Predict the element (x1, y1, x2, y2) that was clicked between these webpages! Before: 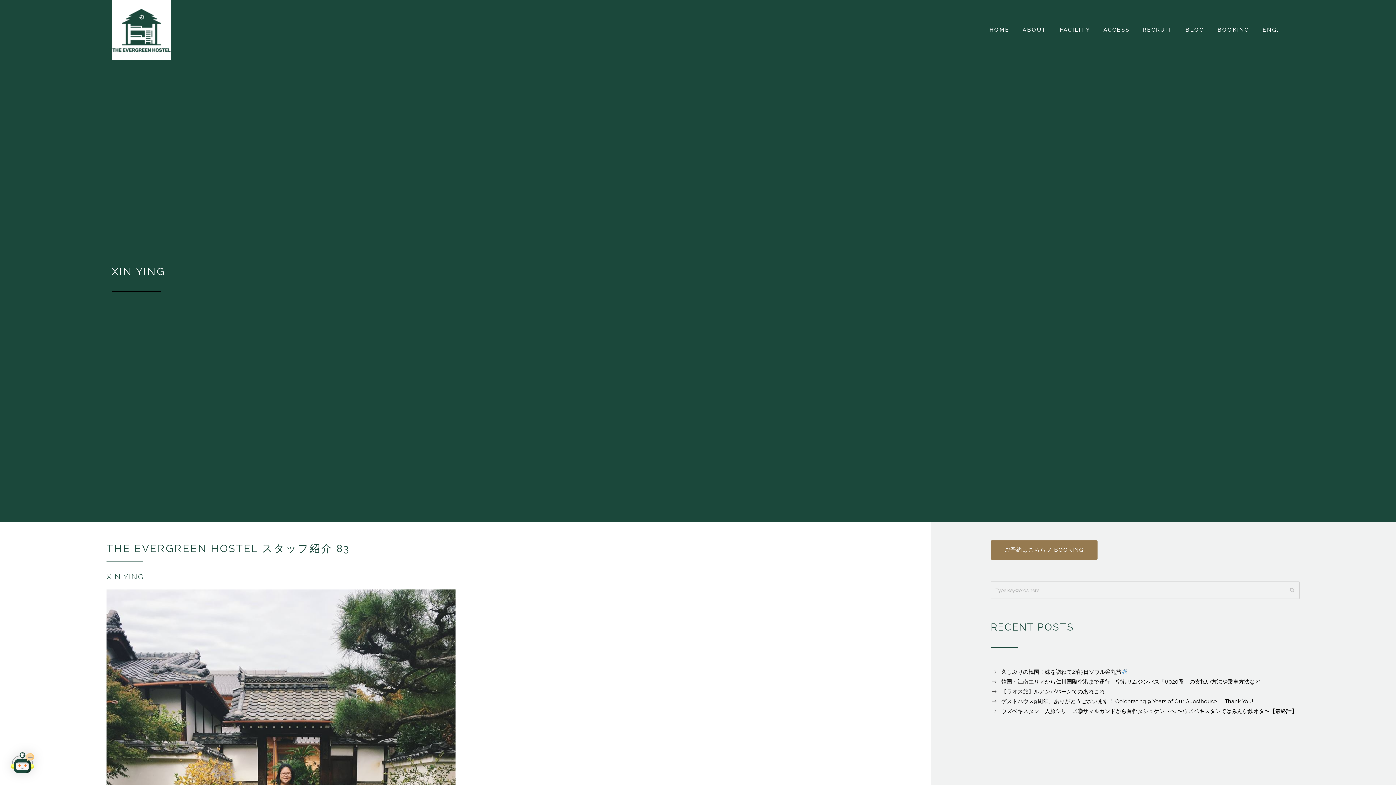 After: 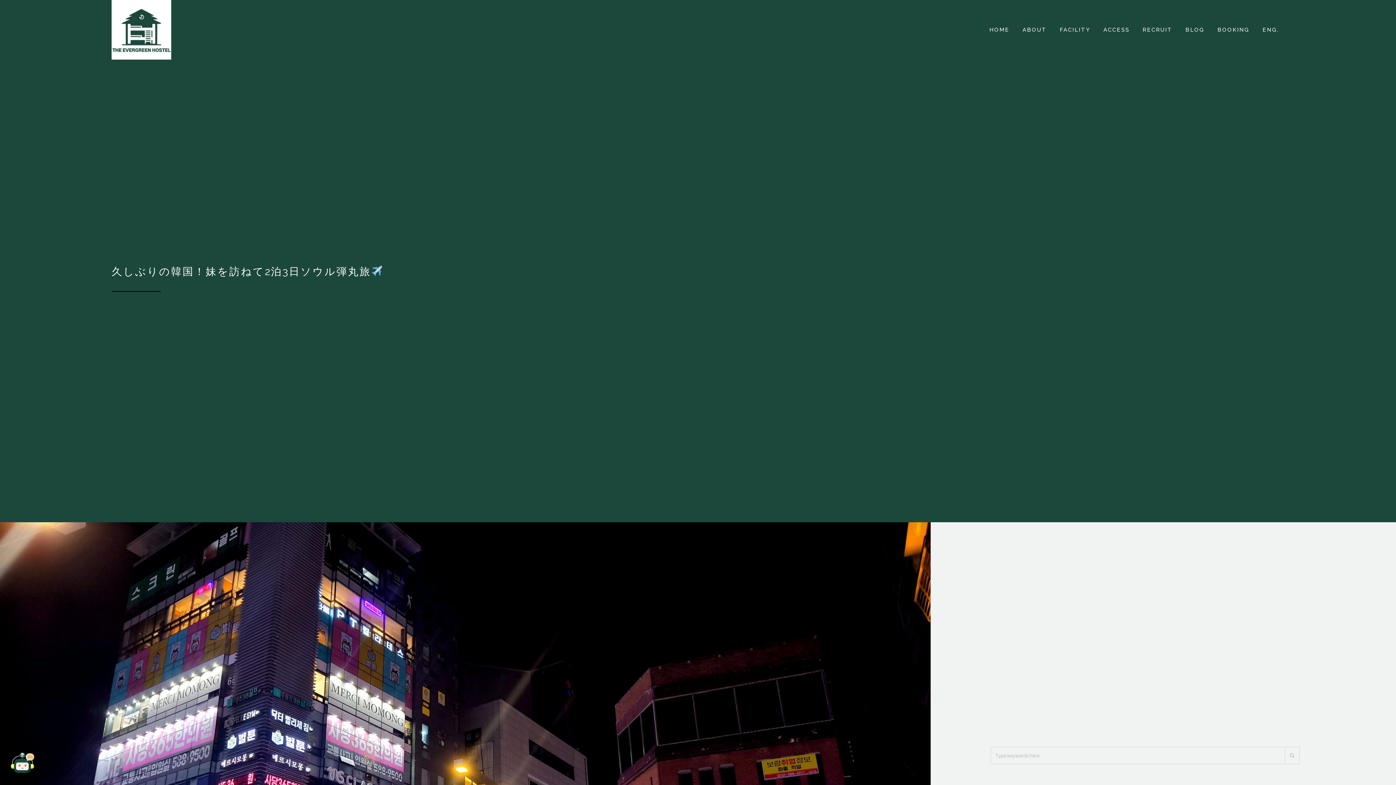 Action: bbox: (990, 669, 1128, 675) label: 久しぶりの韓国！妹を訪ねて2泊3日ソウル弾丸旅